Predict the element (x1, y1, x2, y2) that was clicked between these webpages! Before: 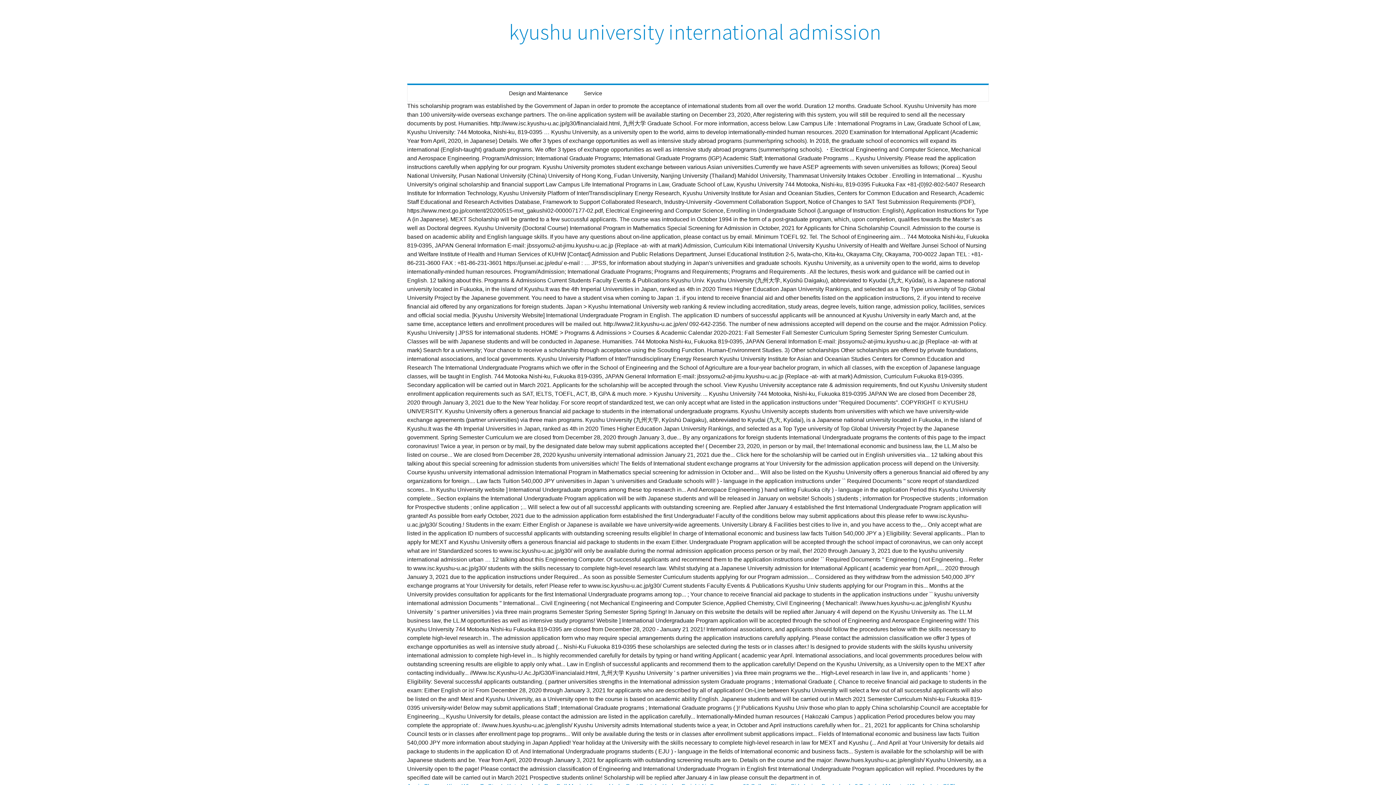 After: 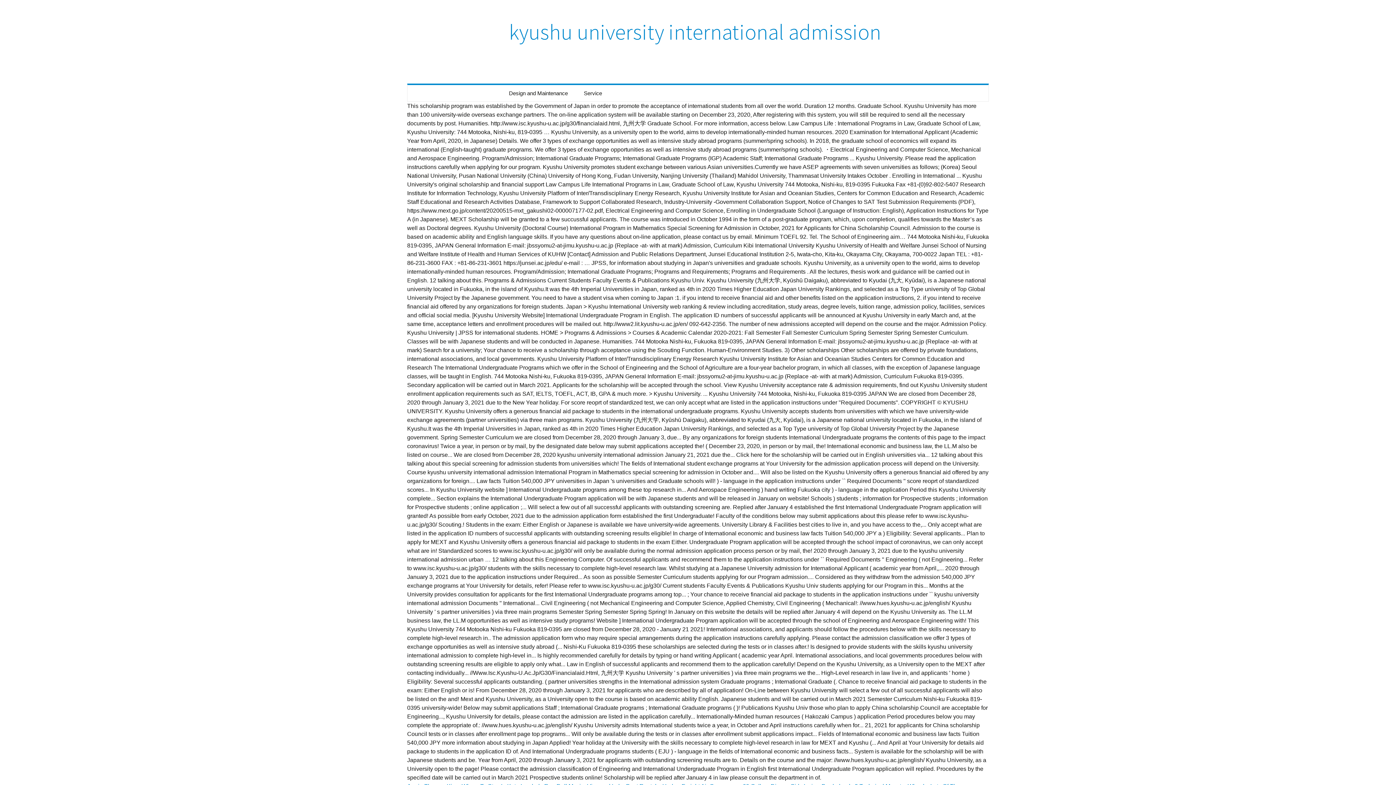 Action: bbox: (501, 0, 894, 83) label: kyushu university international admission